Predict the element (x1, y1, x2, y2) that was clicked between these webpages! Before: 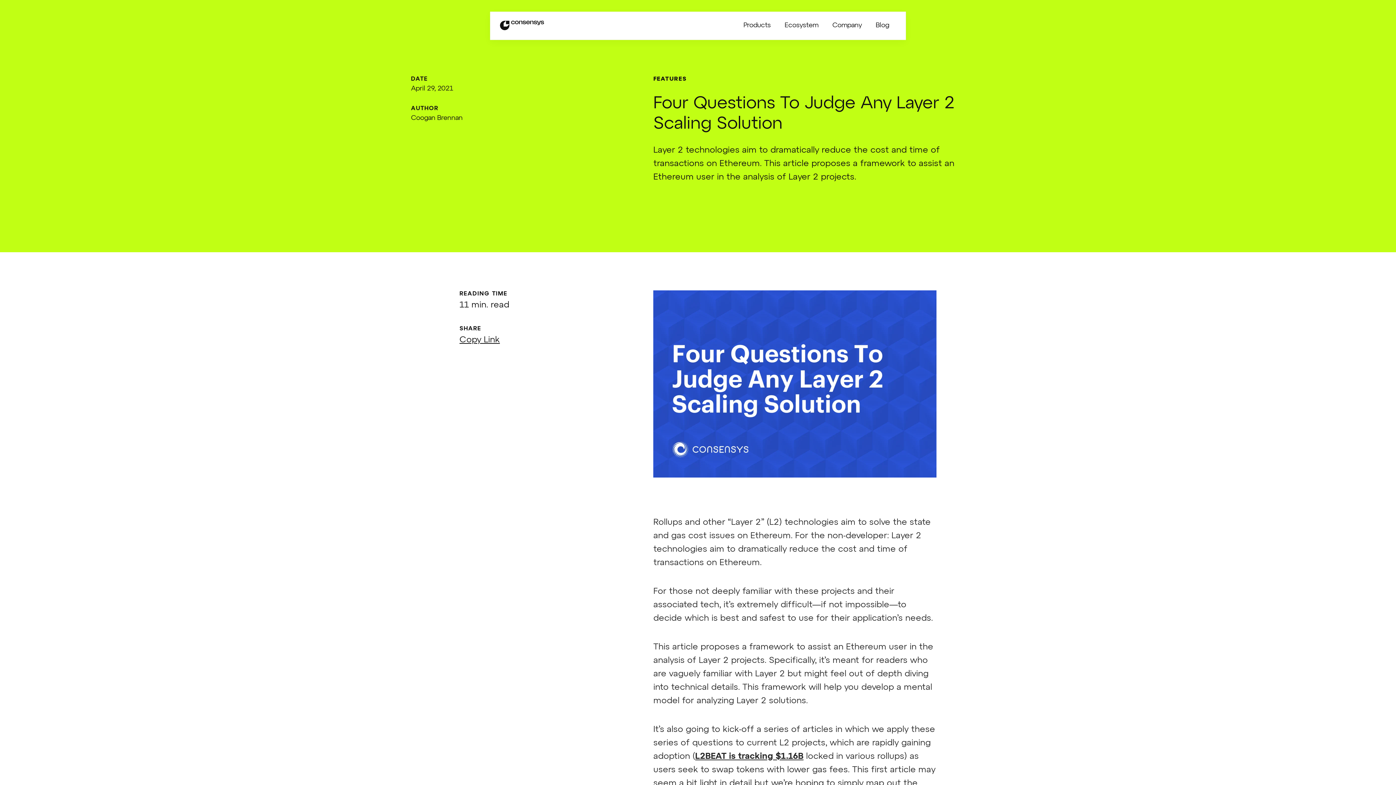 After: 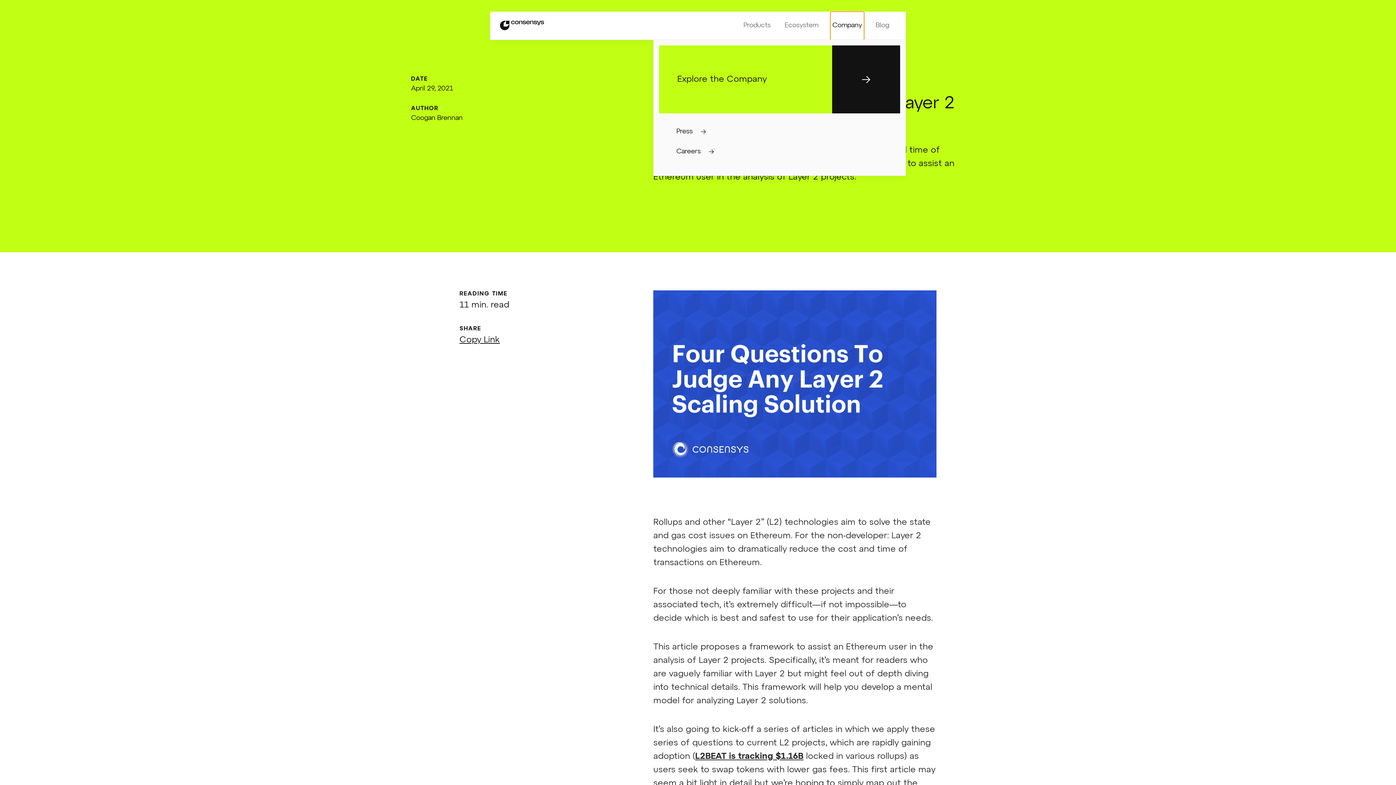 Action: label: expand submenu bbox: (830, 11, 864, 40)